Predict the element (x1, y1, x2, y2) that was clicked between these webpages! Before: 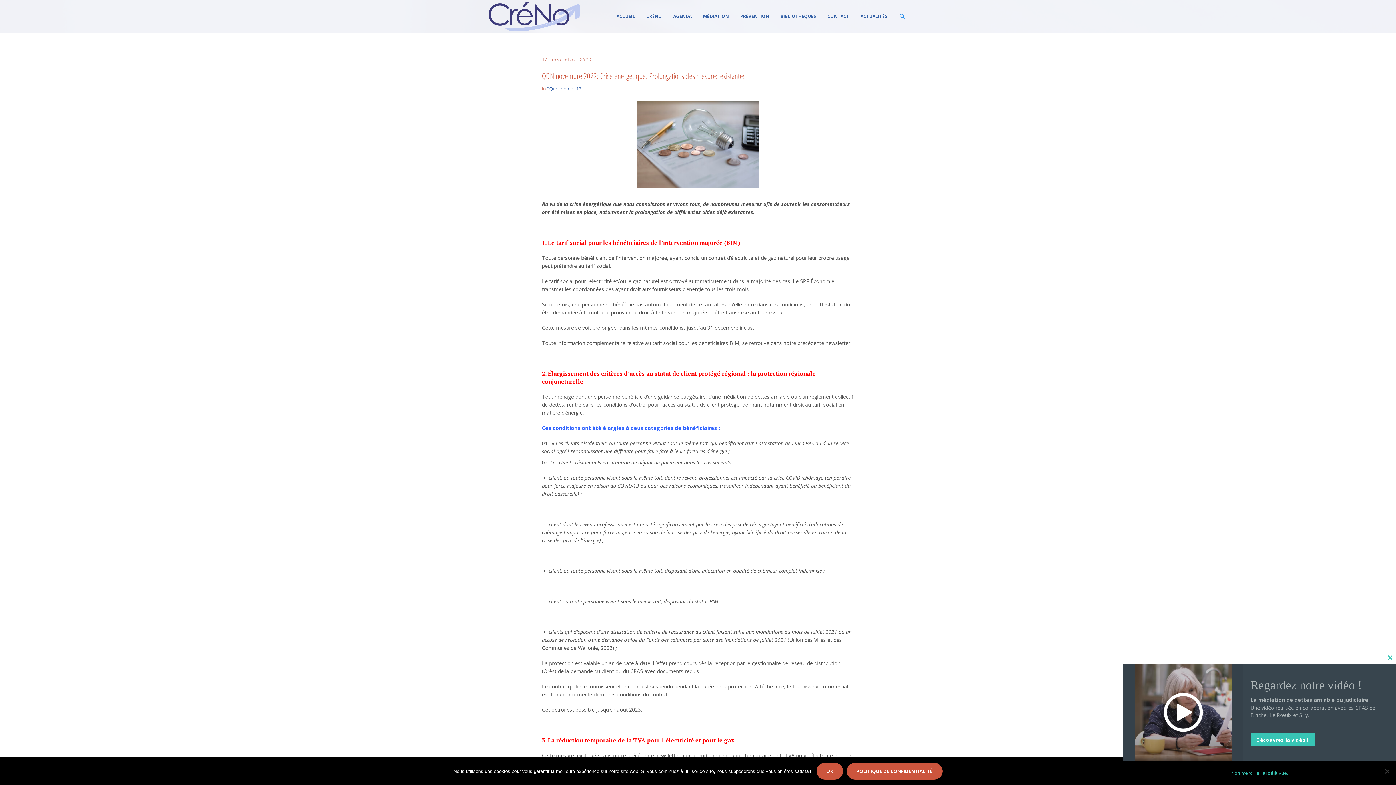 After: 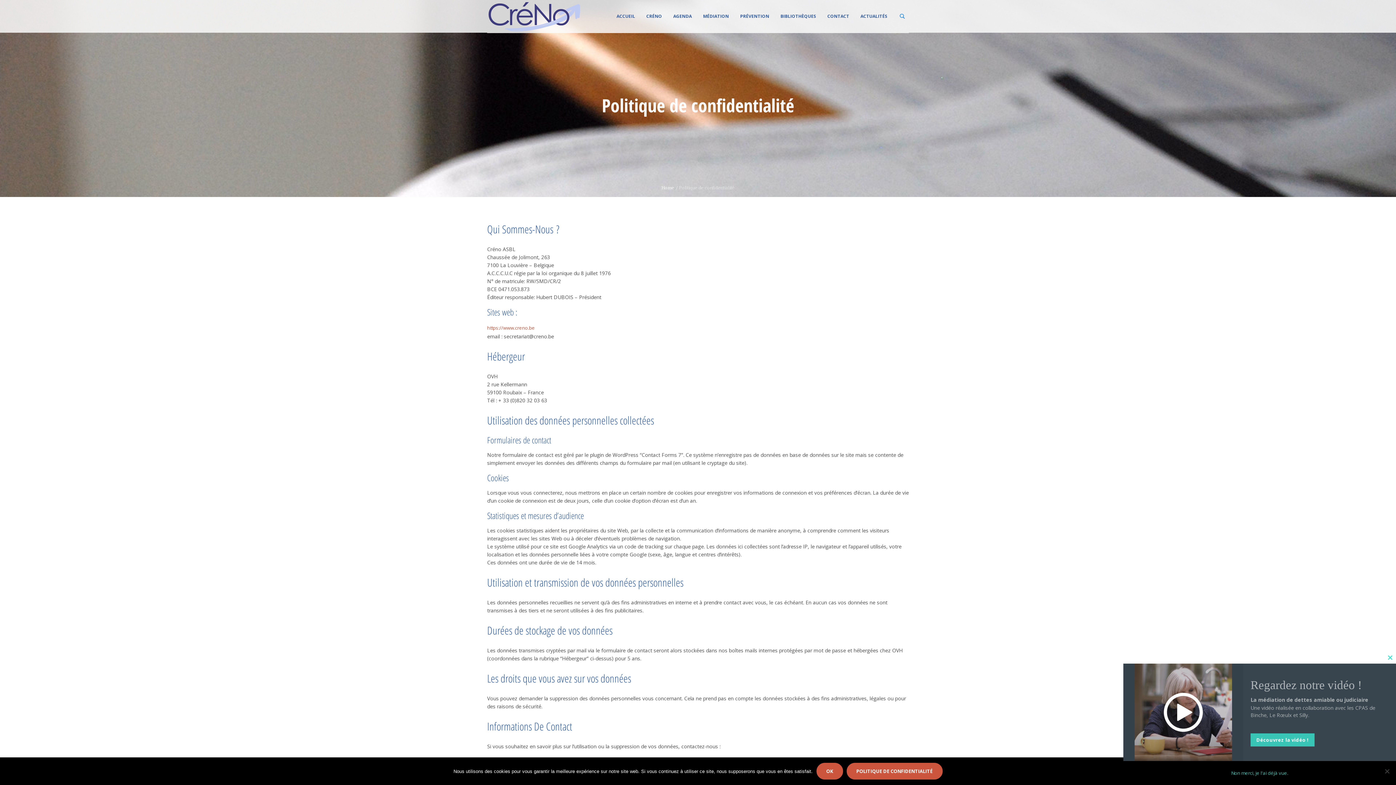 Action: label: Politique de confidentialité bbox: (846, 763, 942, 780)